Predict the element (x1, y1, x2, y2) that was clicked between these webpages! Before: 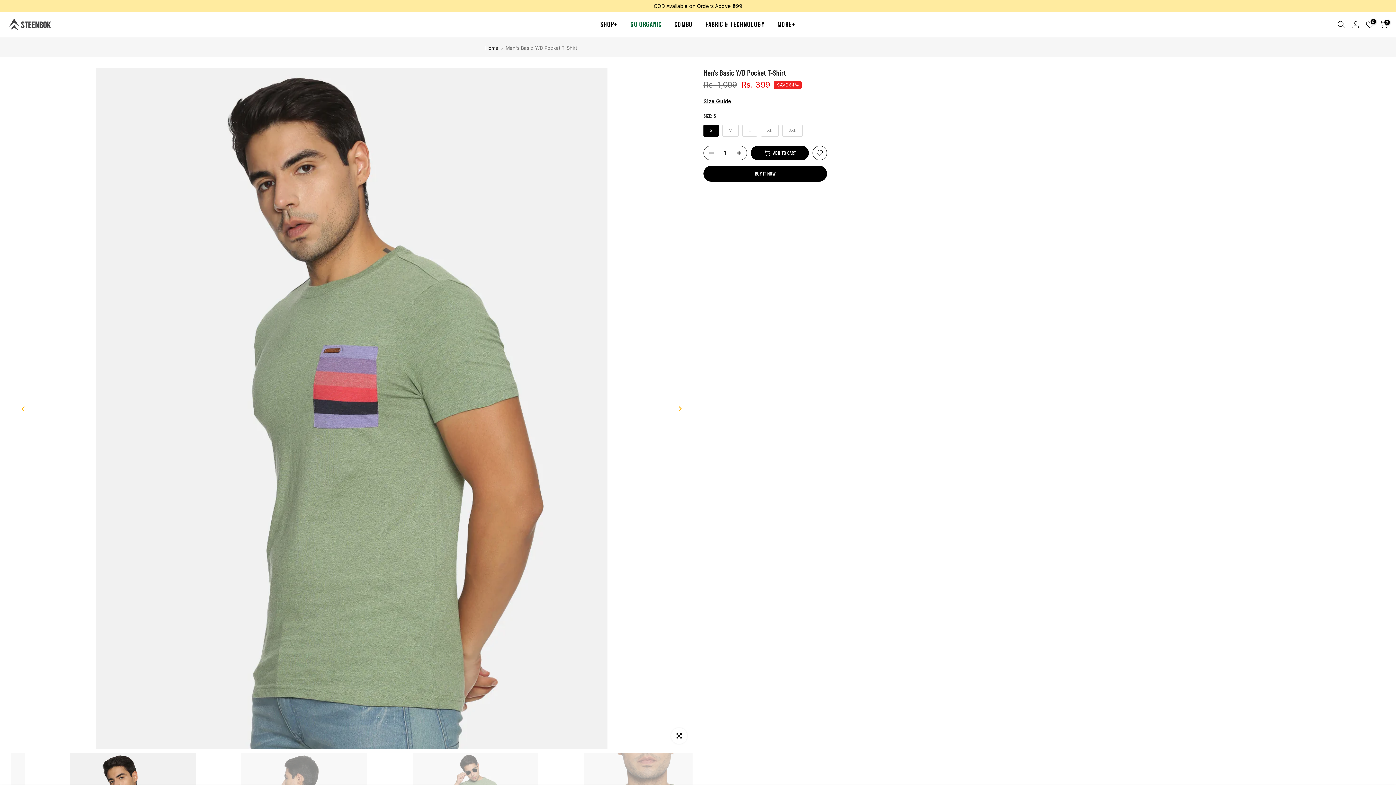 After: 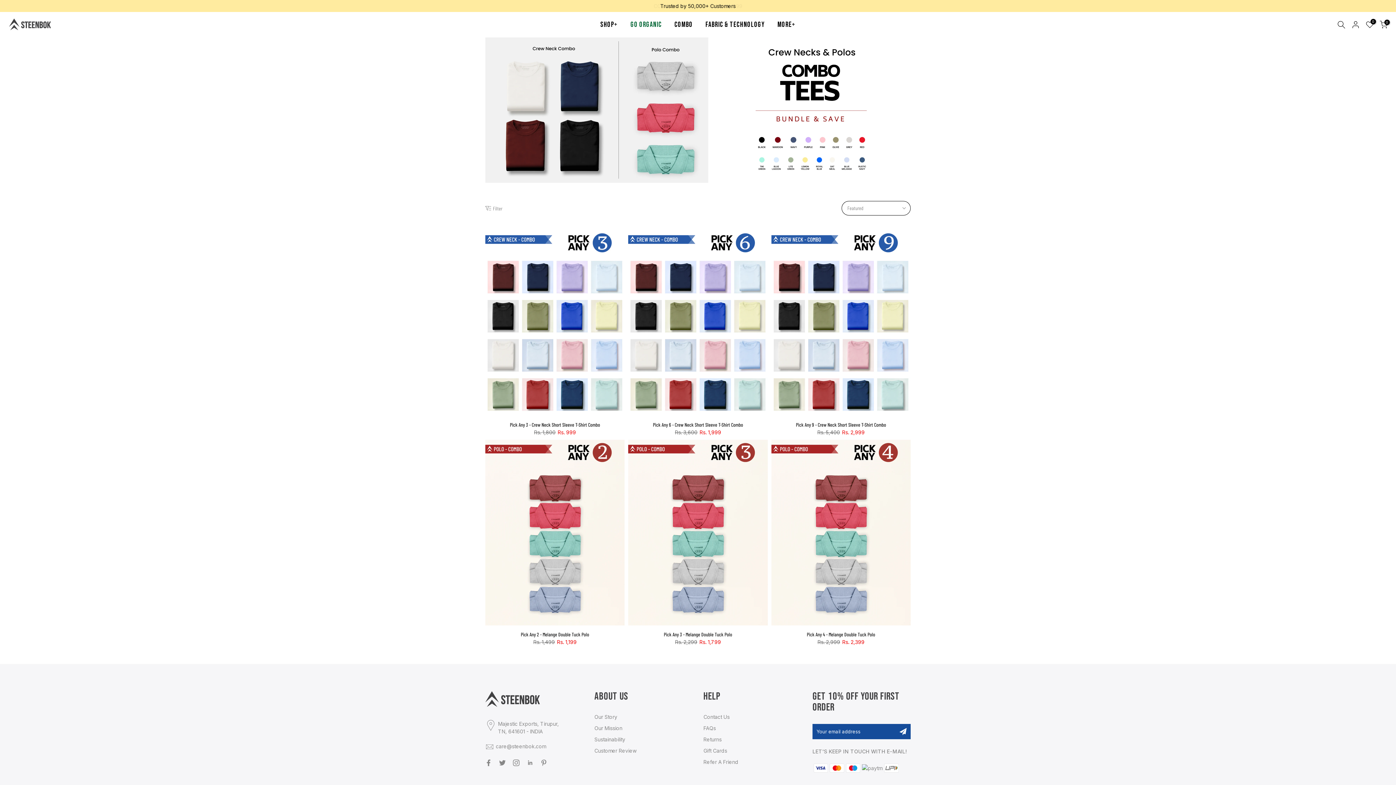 Action: bbox: (668, 19, 699, 30) label: COMBO